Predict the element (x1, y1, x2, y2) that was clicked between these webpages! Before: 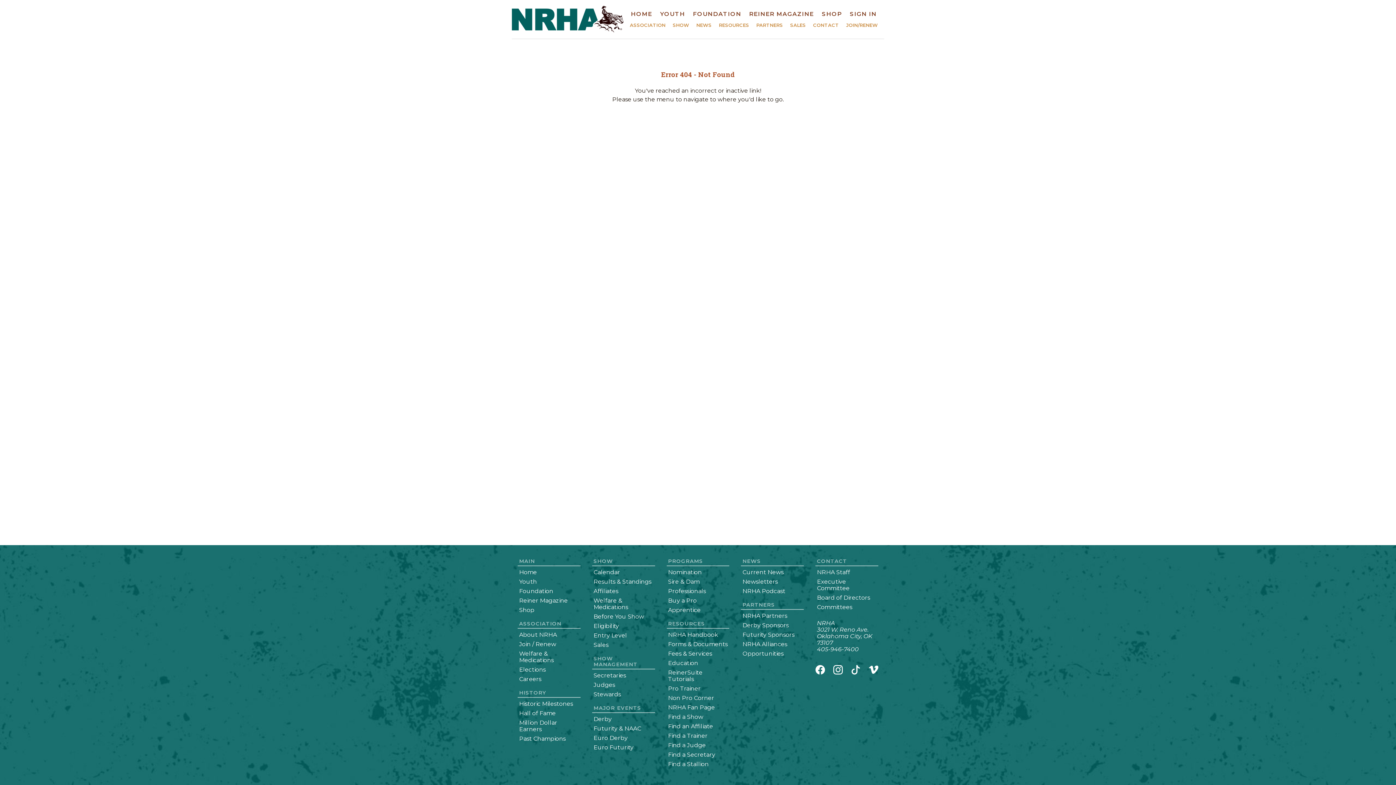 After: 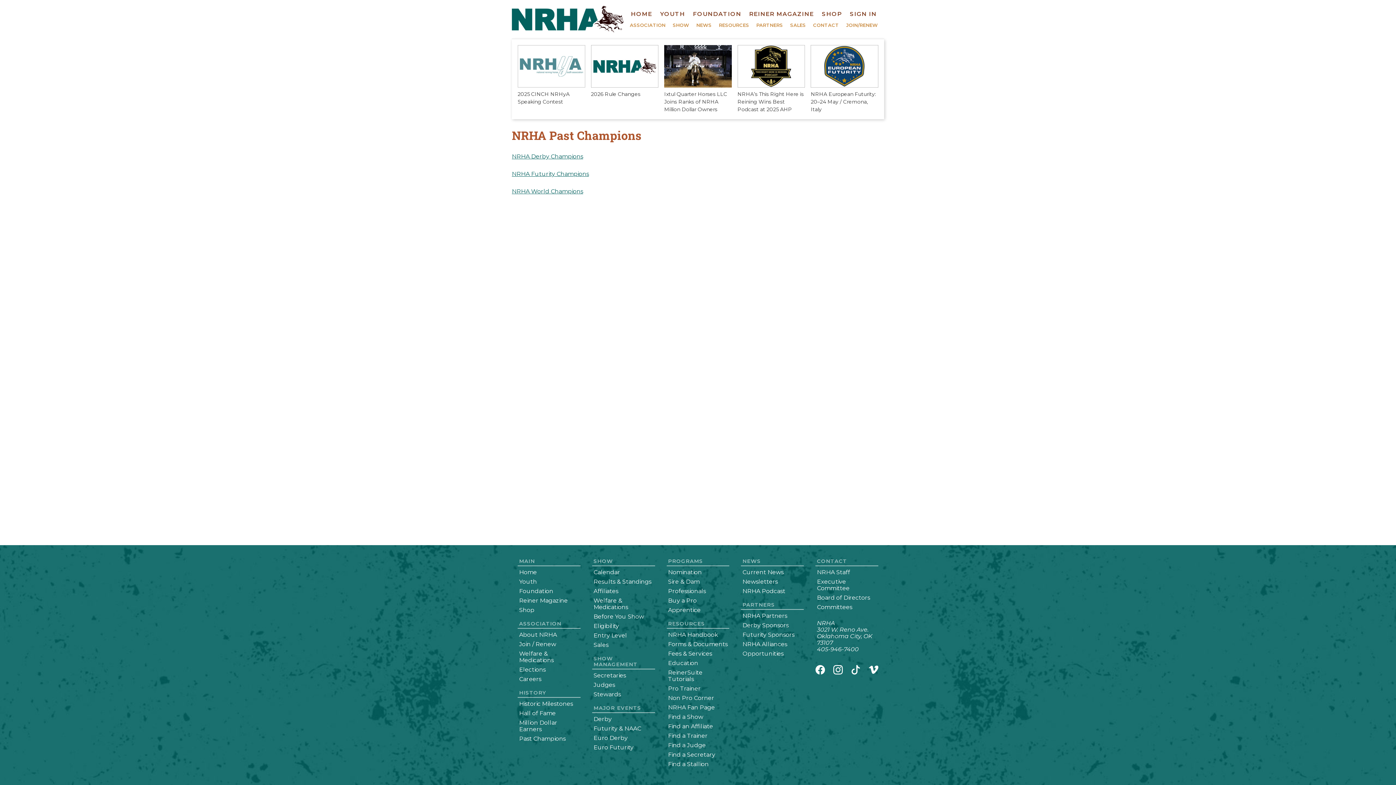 Action: bbox: (519, 735, 565, 742) label: Past Champions